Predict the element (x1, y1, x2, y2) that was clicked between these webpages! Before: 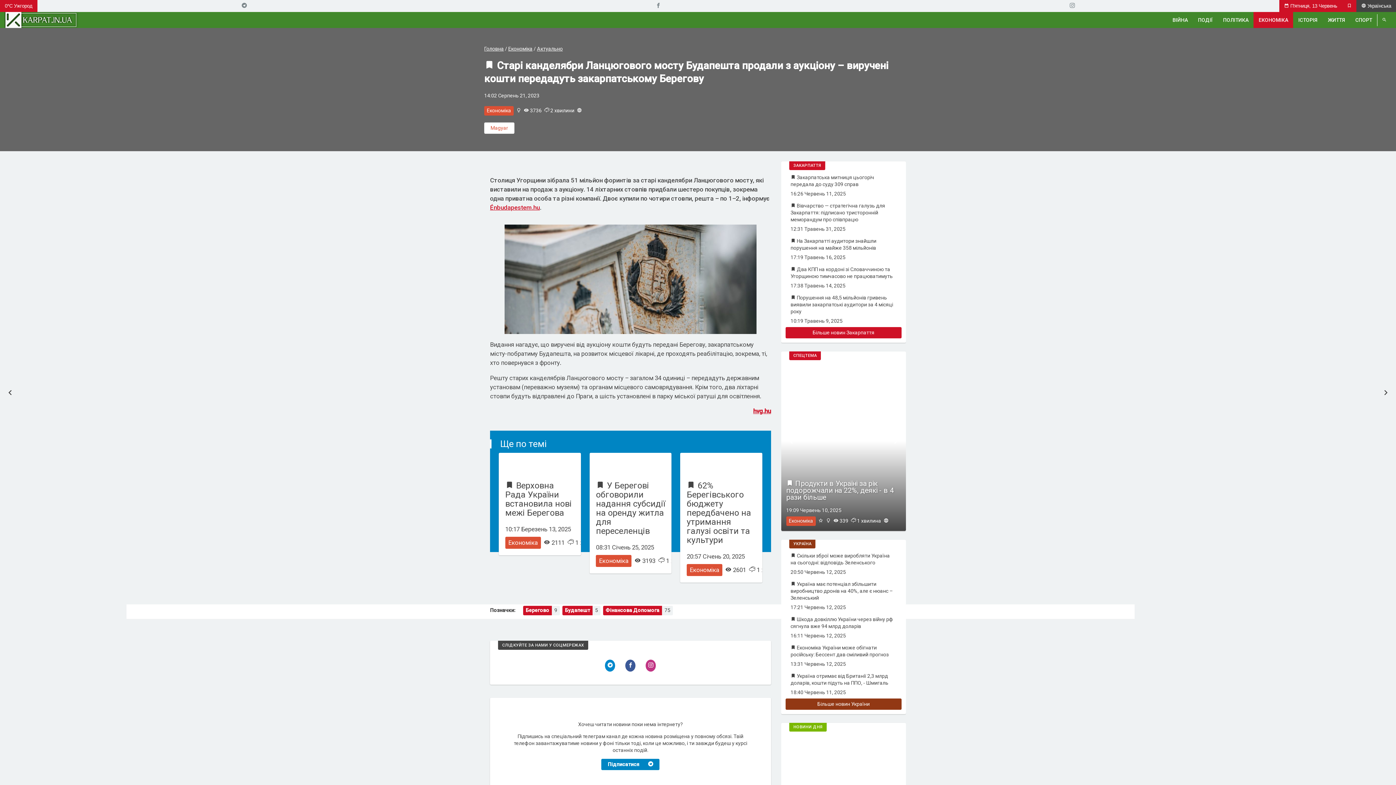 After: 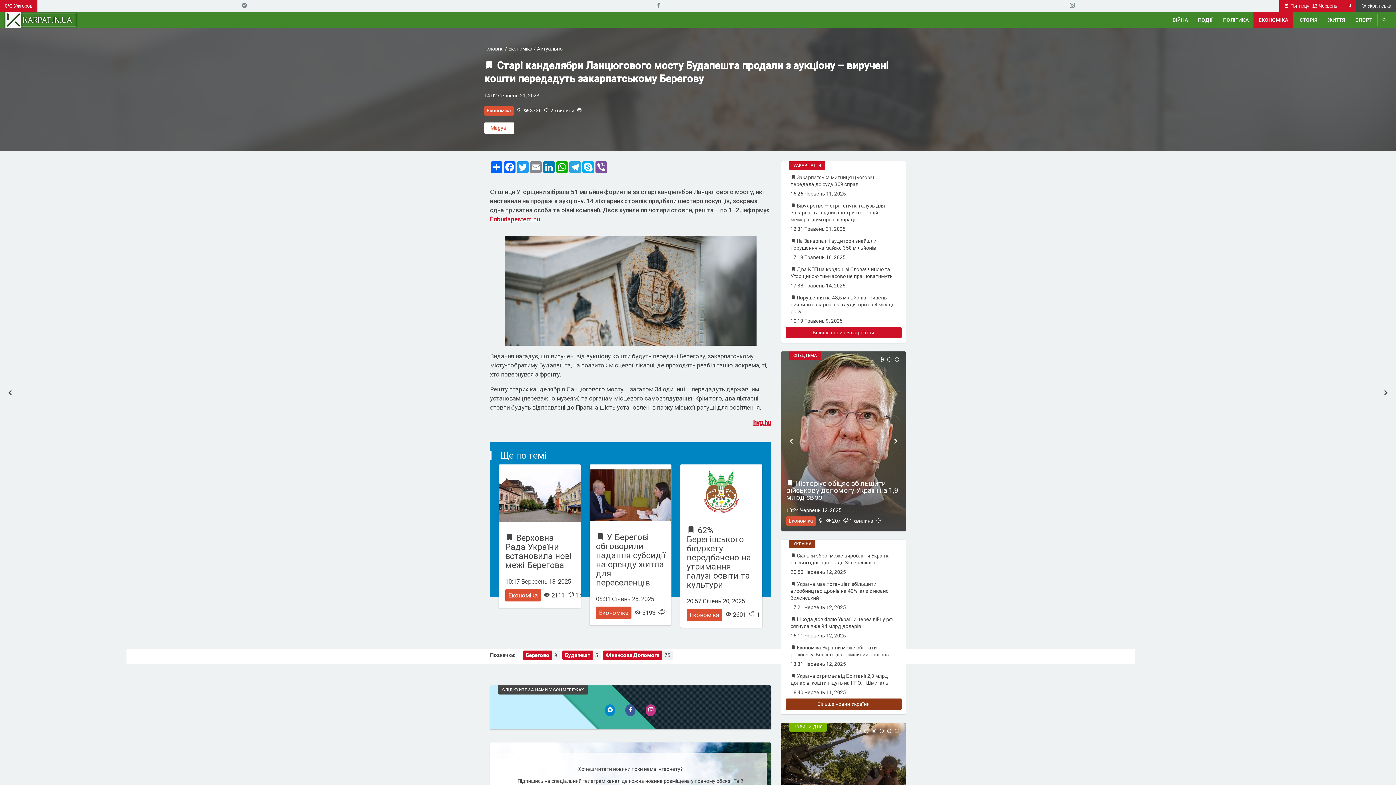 Action: bbox: (236, 0, 252, 12)